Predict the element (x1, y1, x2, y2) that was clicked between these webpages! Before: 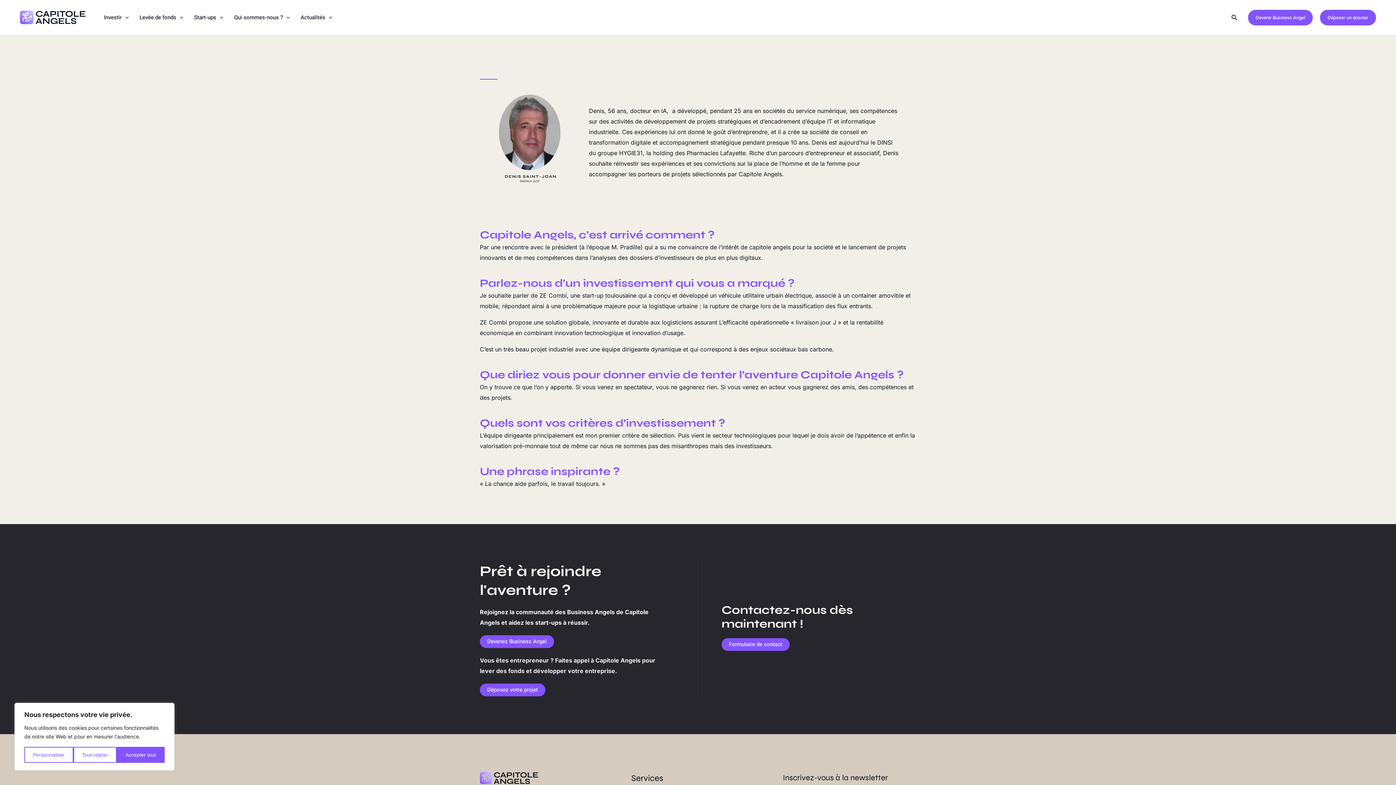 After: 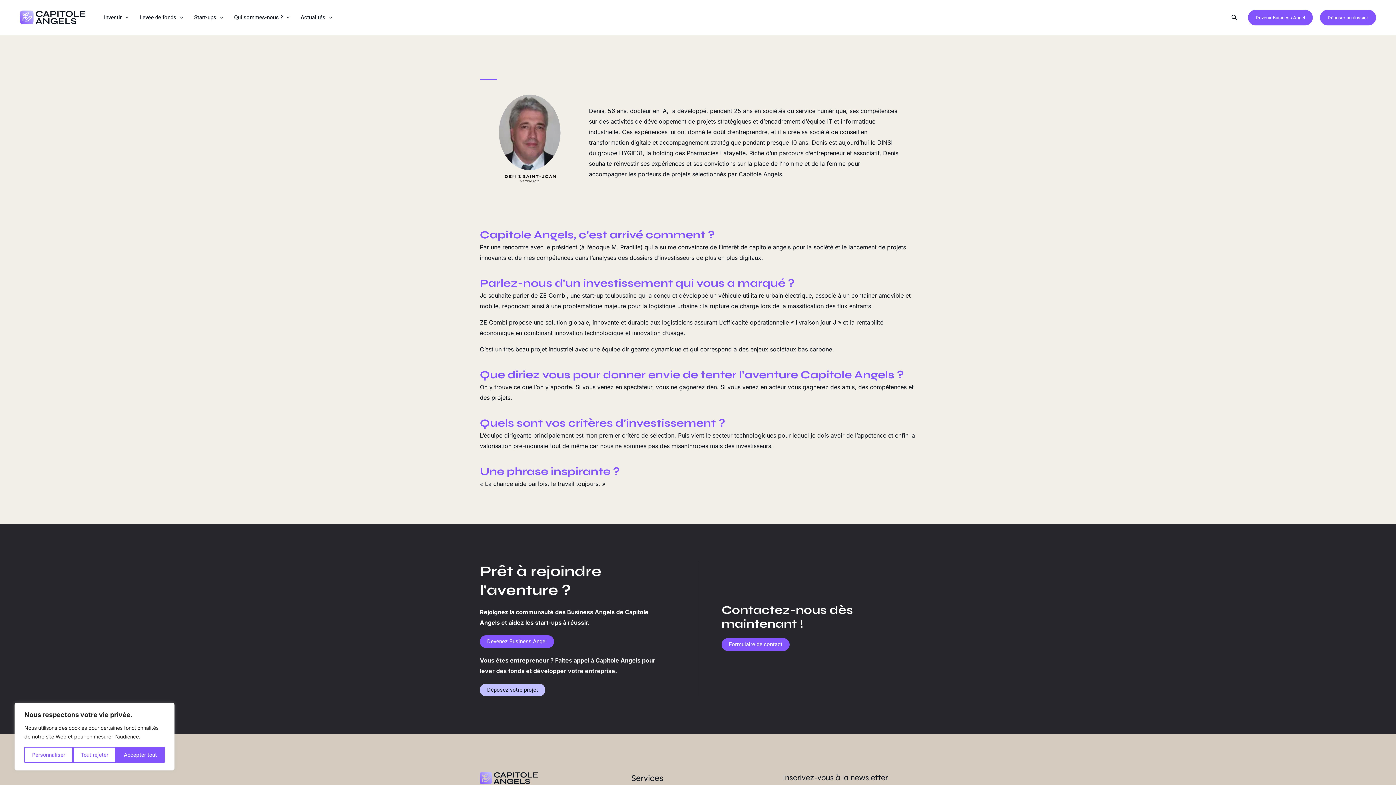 Action: label: Déposez votre projet bbox: (480, 684, 545, 696)